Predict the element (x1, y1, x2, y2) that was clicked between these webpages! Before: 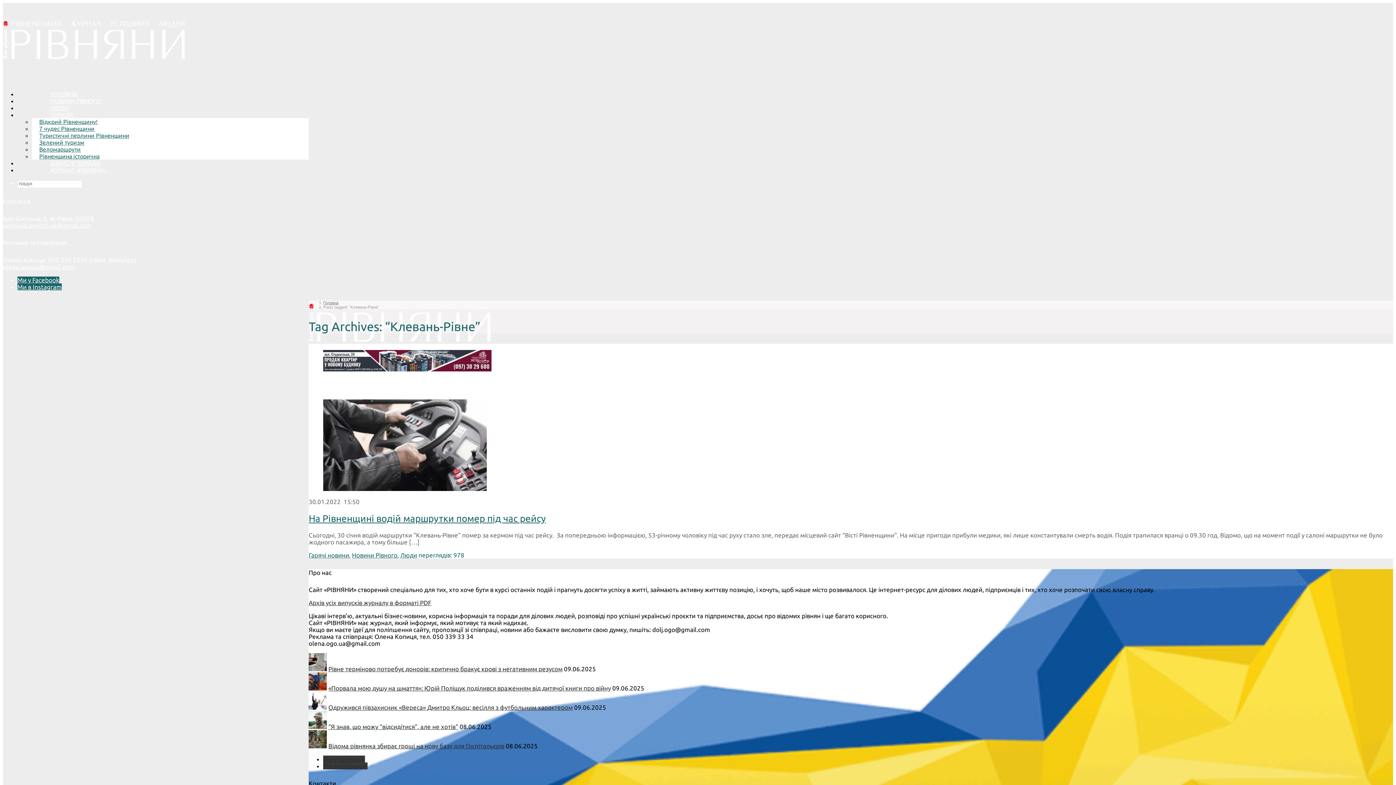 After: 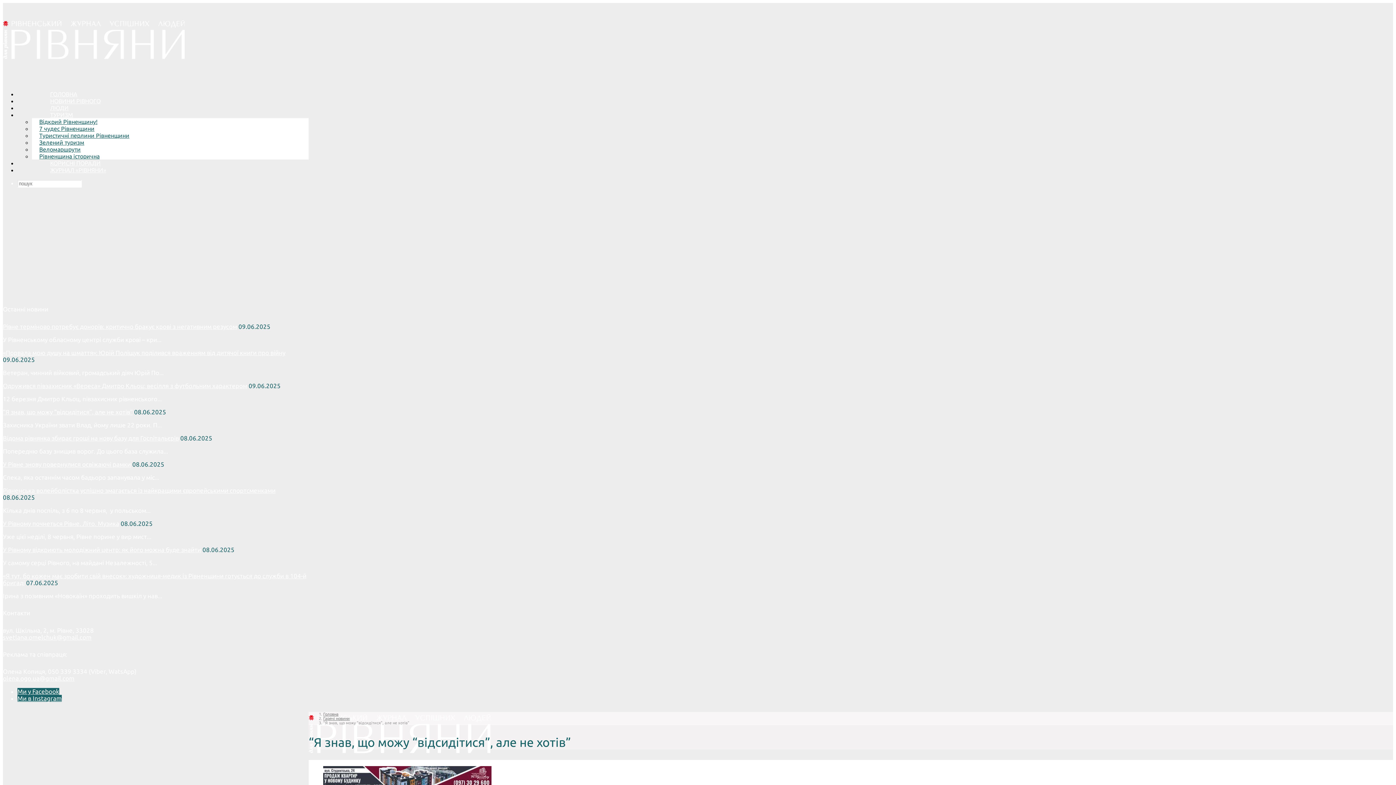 Action: bbox: (328, 723, 458, 730) label: “Я знав, що можу “відсидітися”, але не хотів”